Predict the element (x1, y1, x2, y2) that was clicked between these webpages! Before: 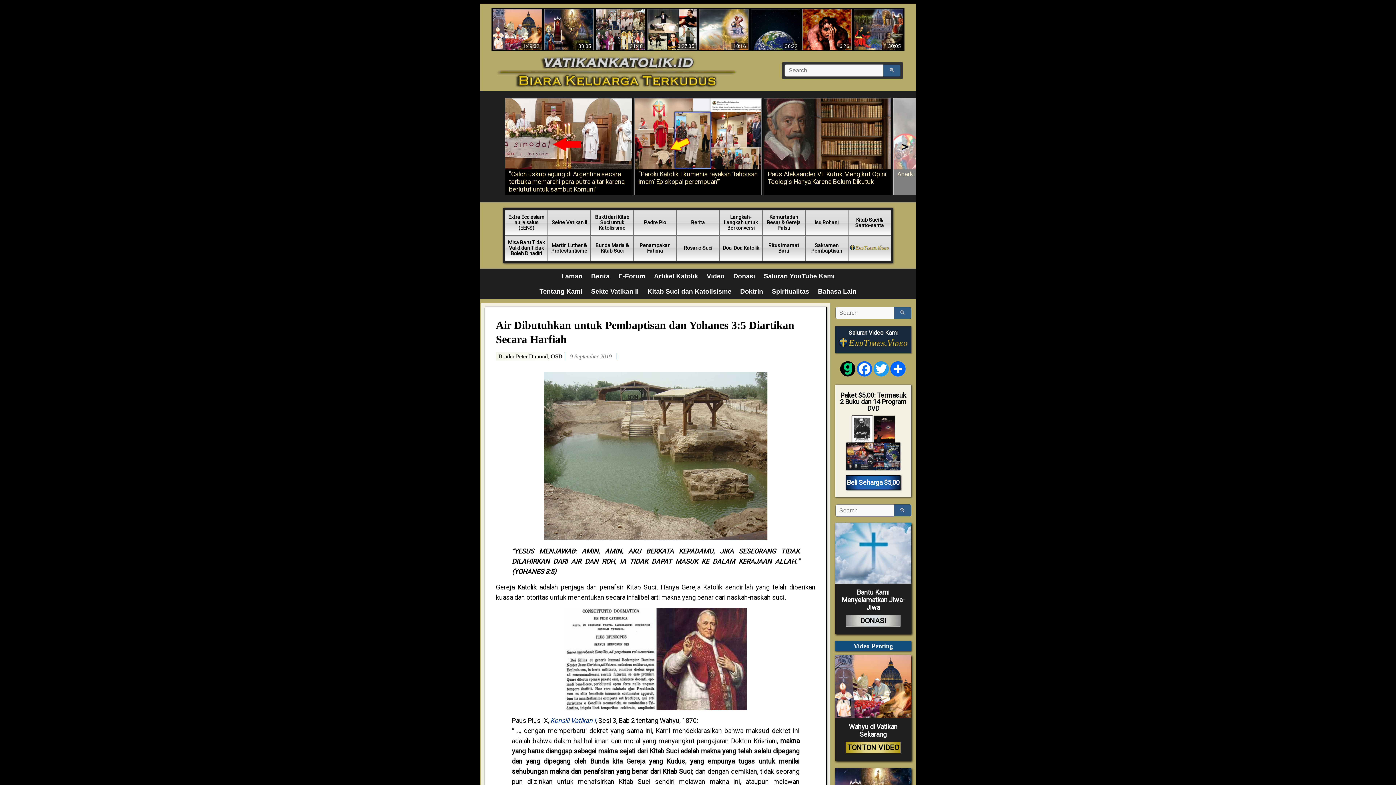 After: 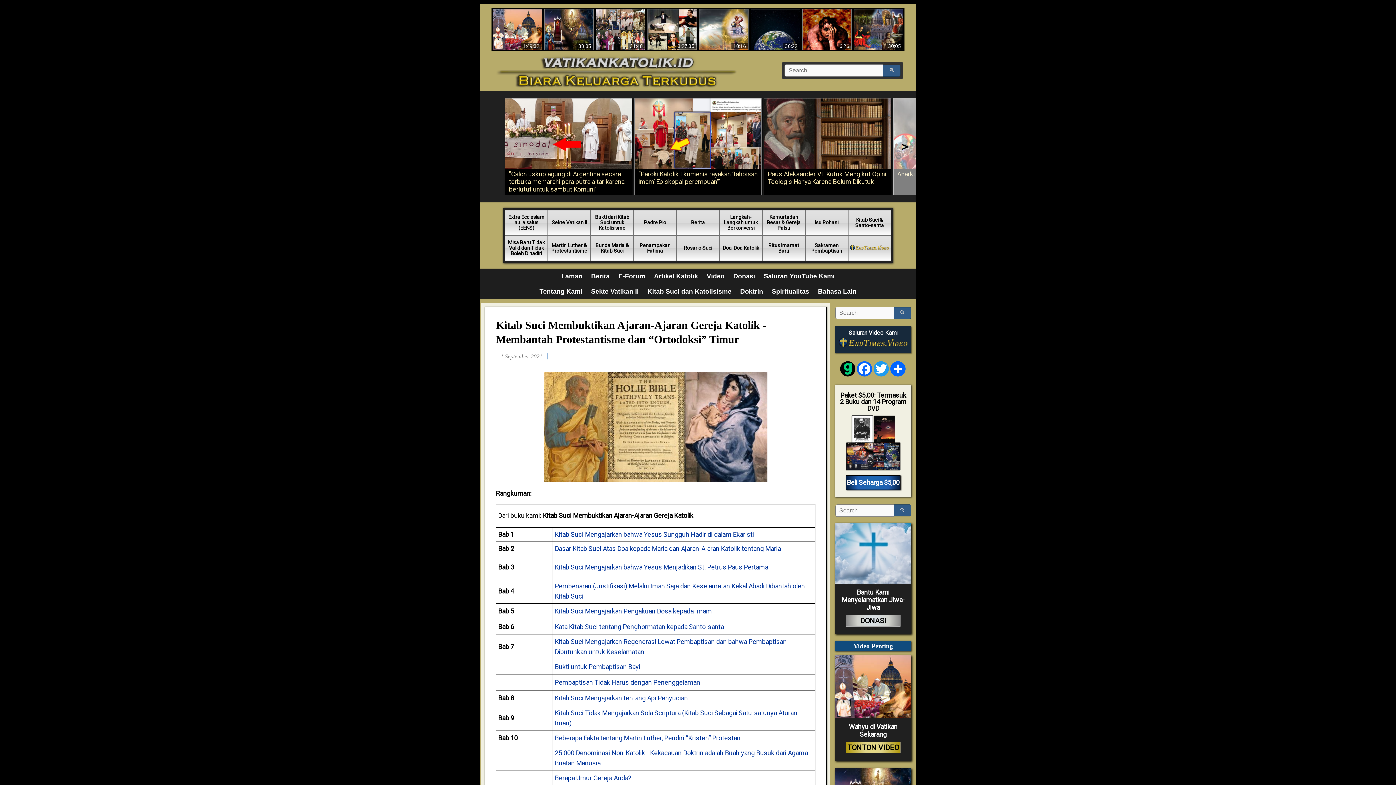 Action: bbox: (643, 285, 736, 297) label: Kitab Suci dan Katolisisme